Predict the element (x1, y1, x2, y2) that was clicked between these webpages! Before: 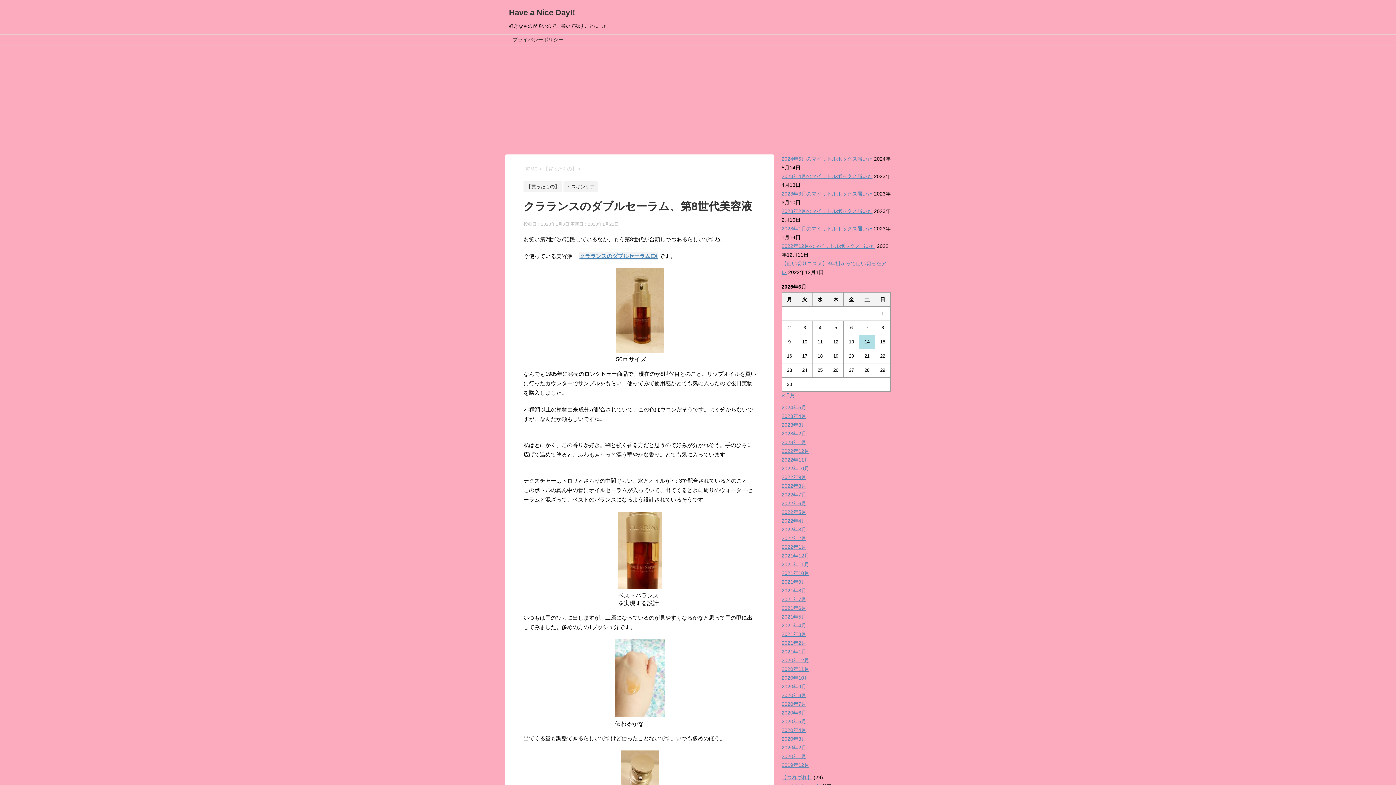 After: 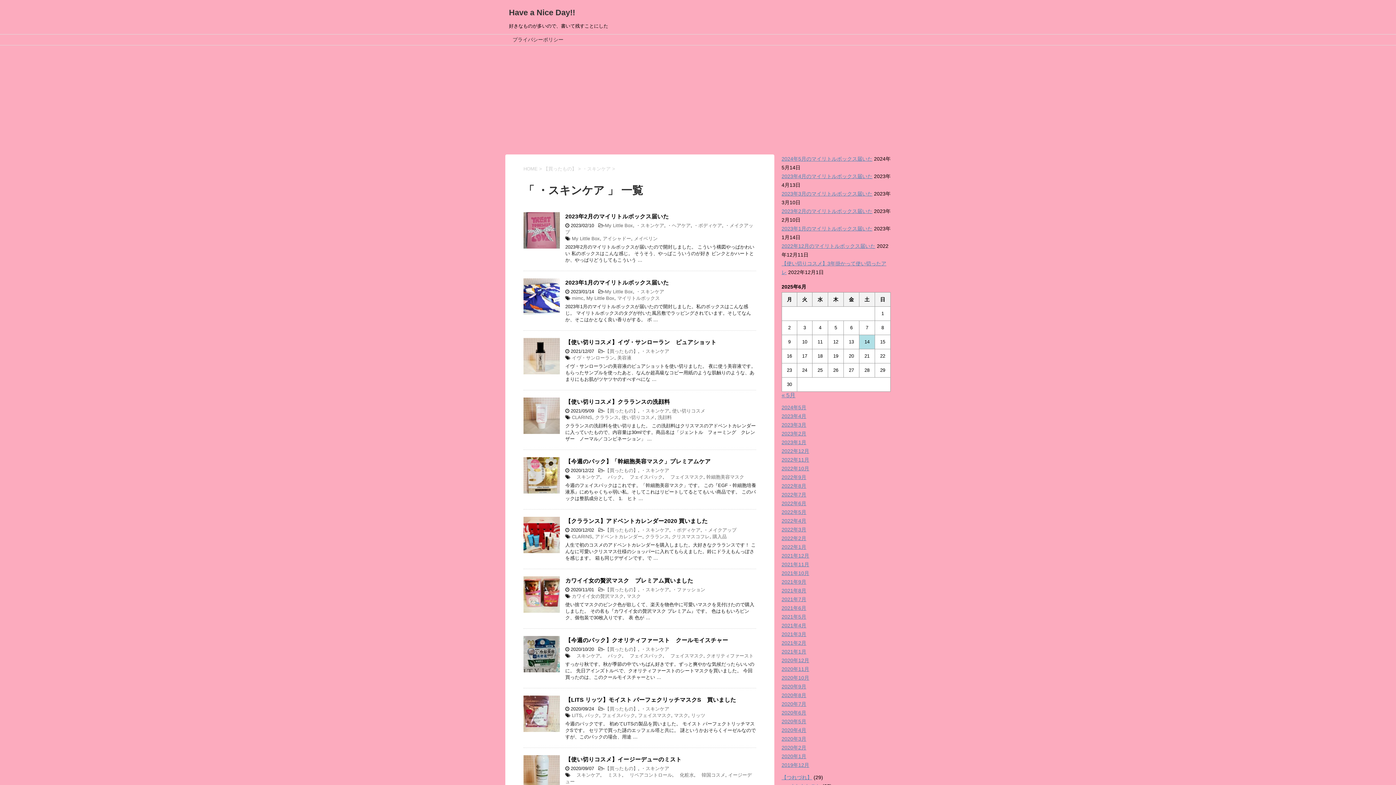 Action: label: ・スキンケア bbox: (563, 184, 597, 189)